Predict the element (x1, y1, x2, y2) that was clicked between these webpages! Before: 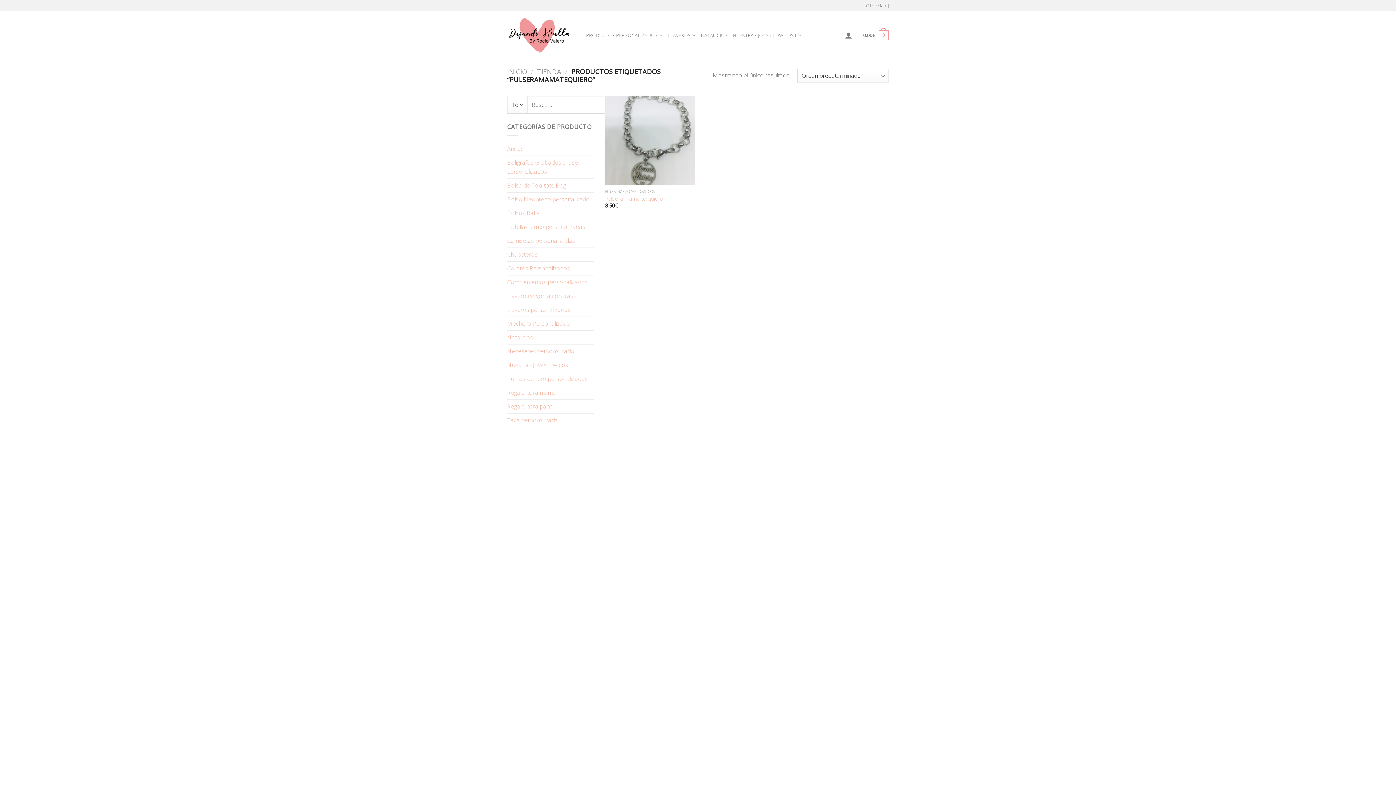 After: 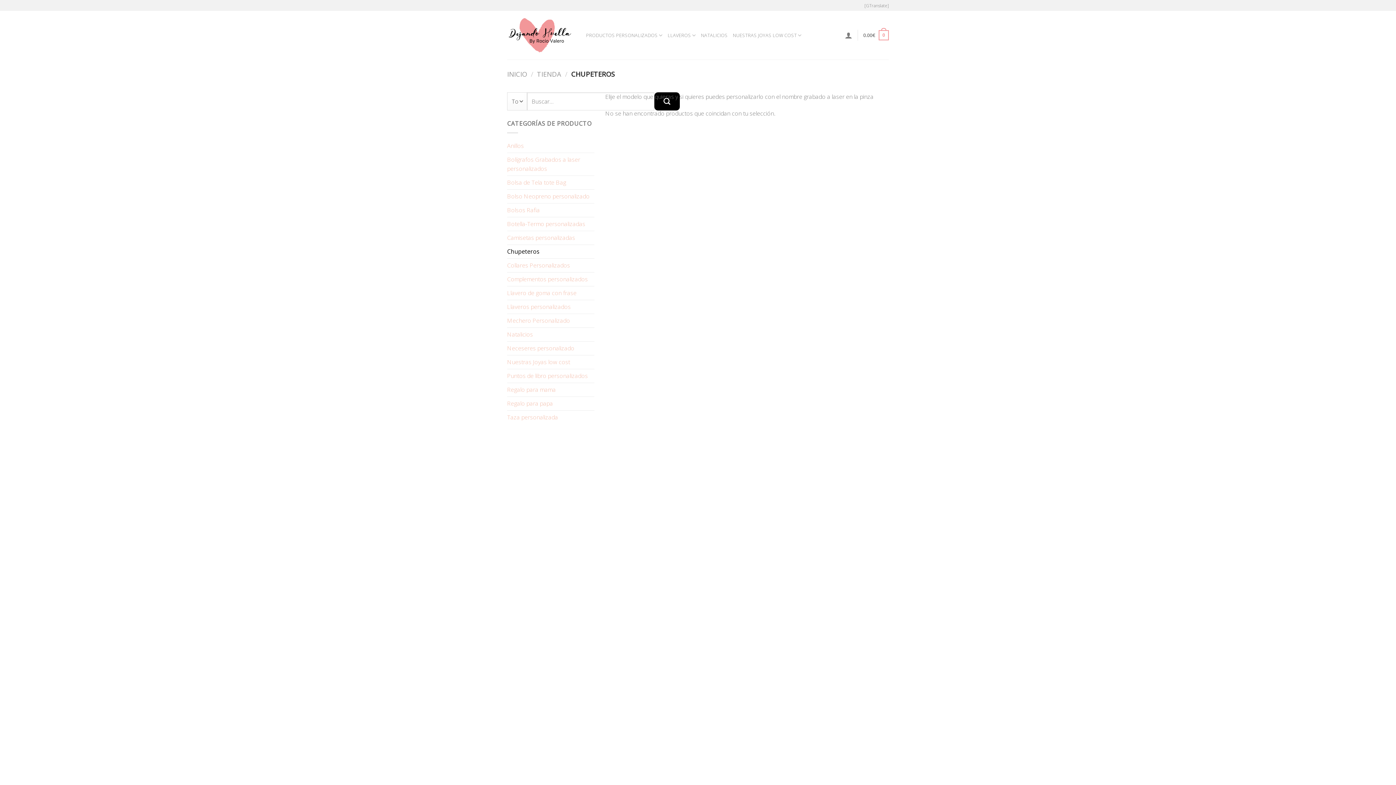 Action: bbox: (507, 248, 594, 261) label: Chupeteros